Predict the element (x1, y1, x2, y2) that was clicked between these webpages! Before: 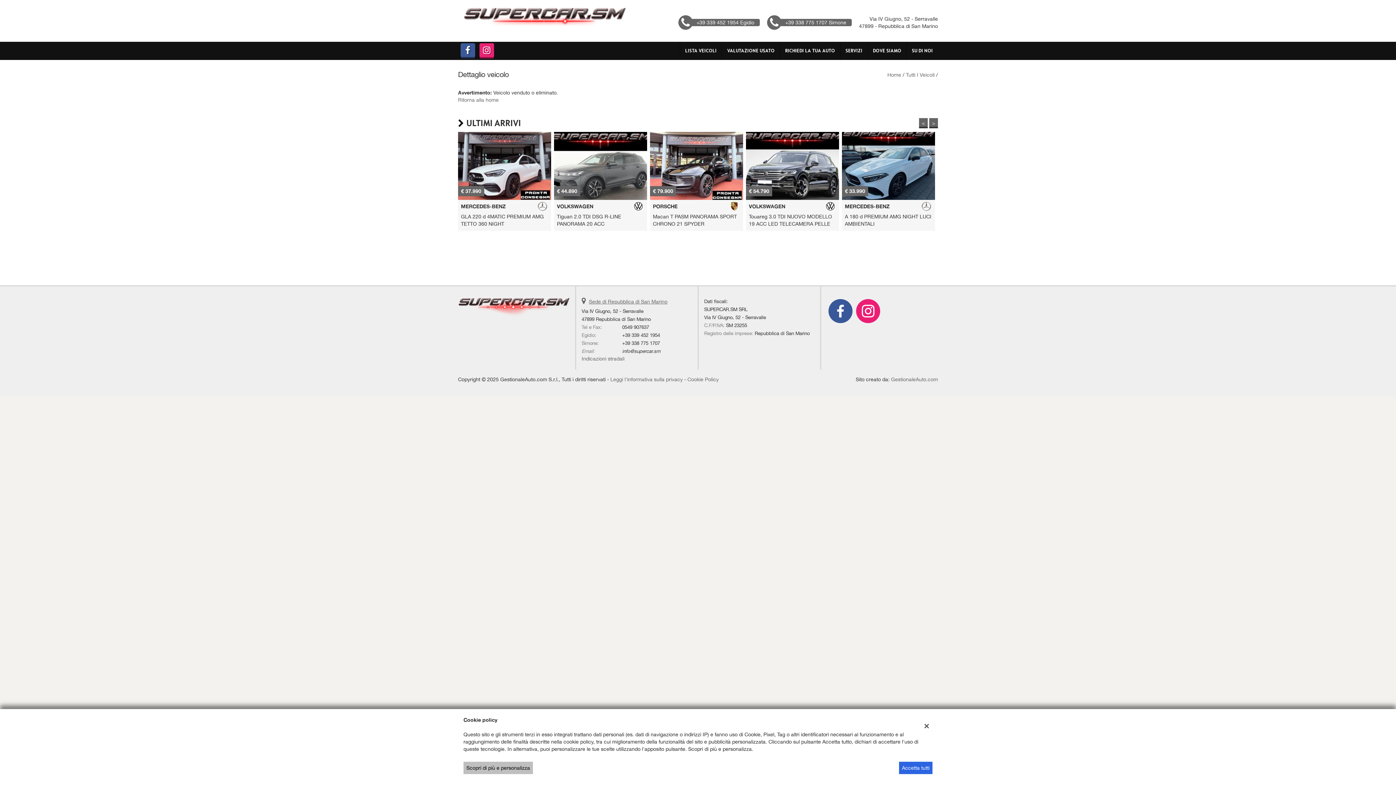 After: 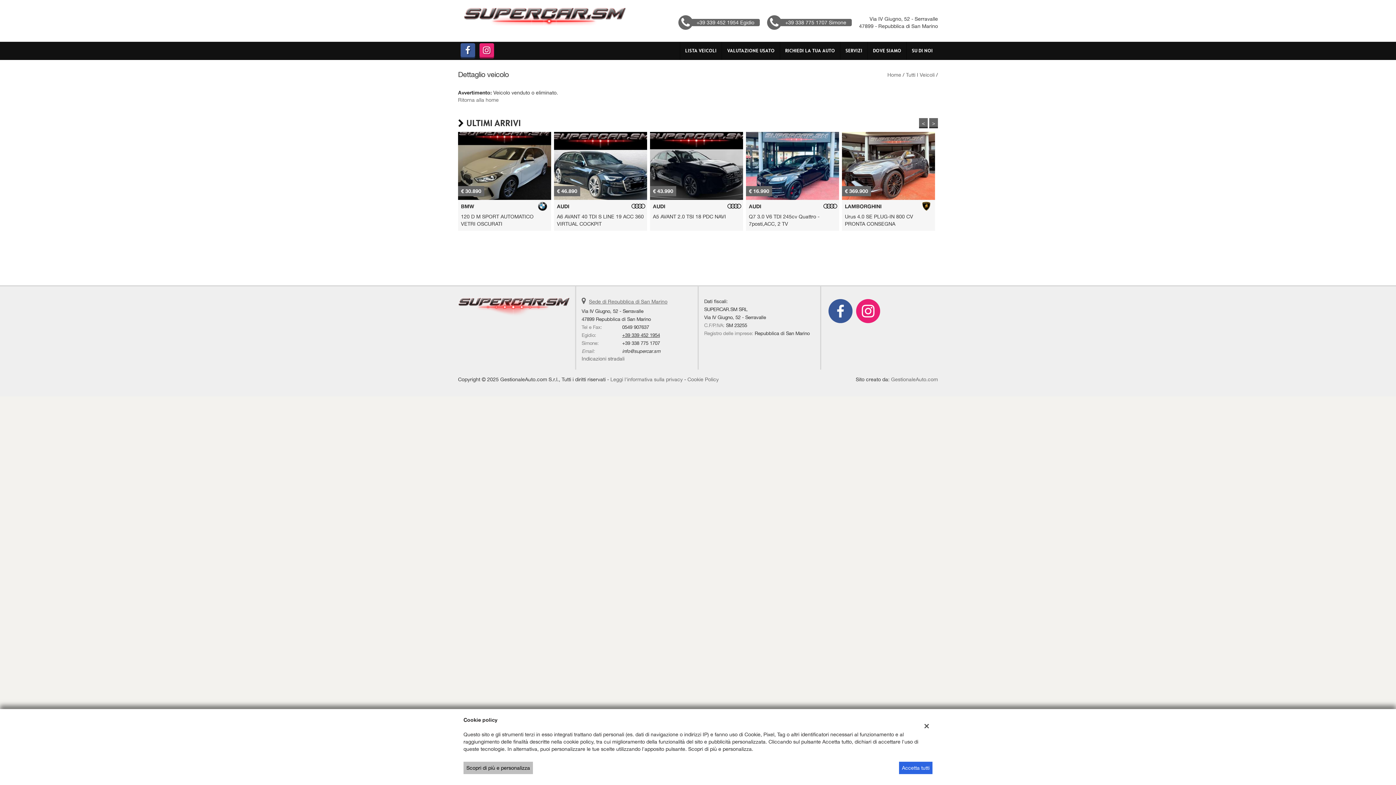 Action: label: +39 339 452 1954 bbox: (622, 332, 660, 338)